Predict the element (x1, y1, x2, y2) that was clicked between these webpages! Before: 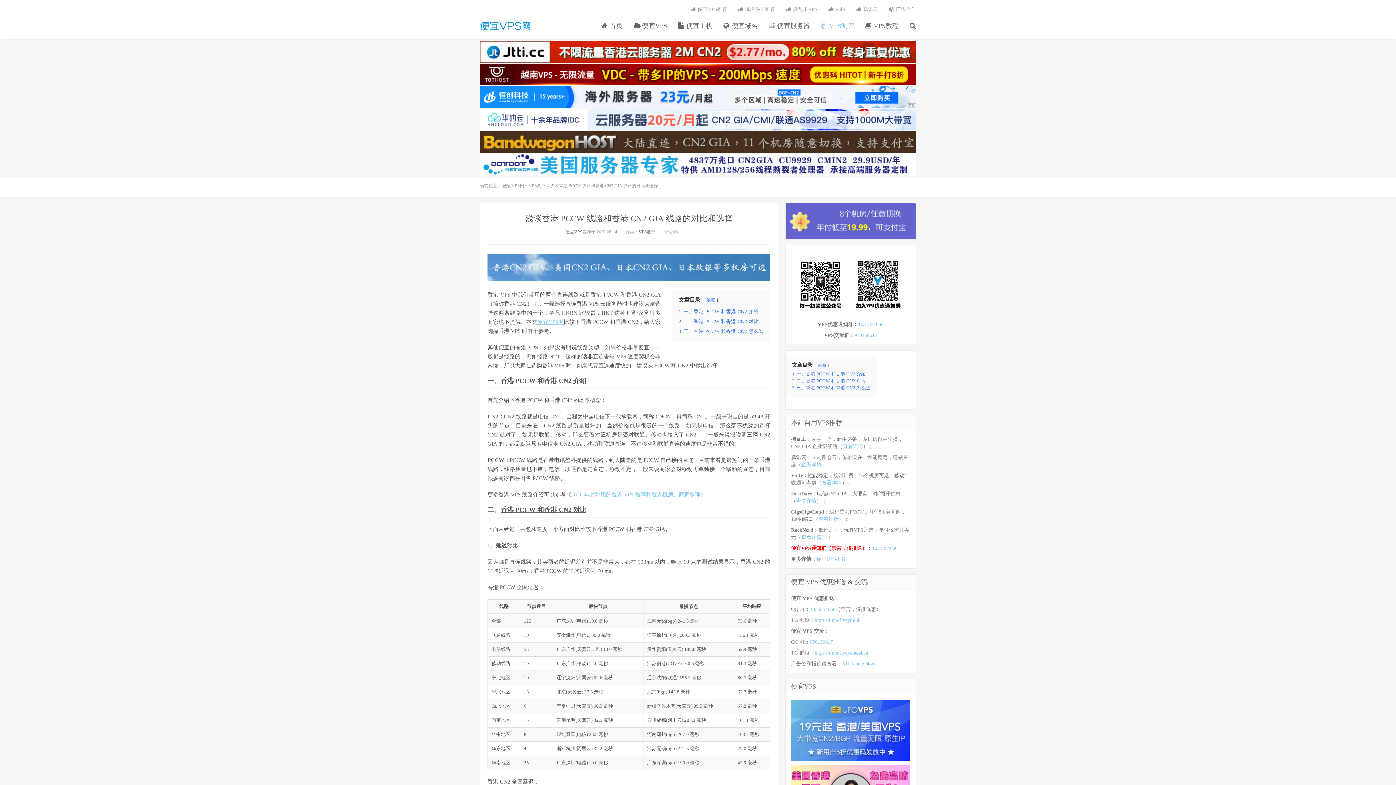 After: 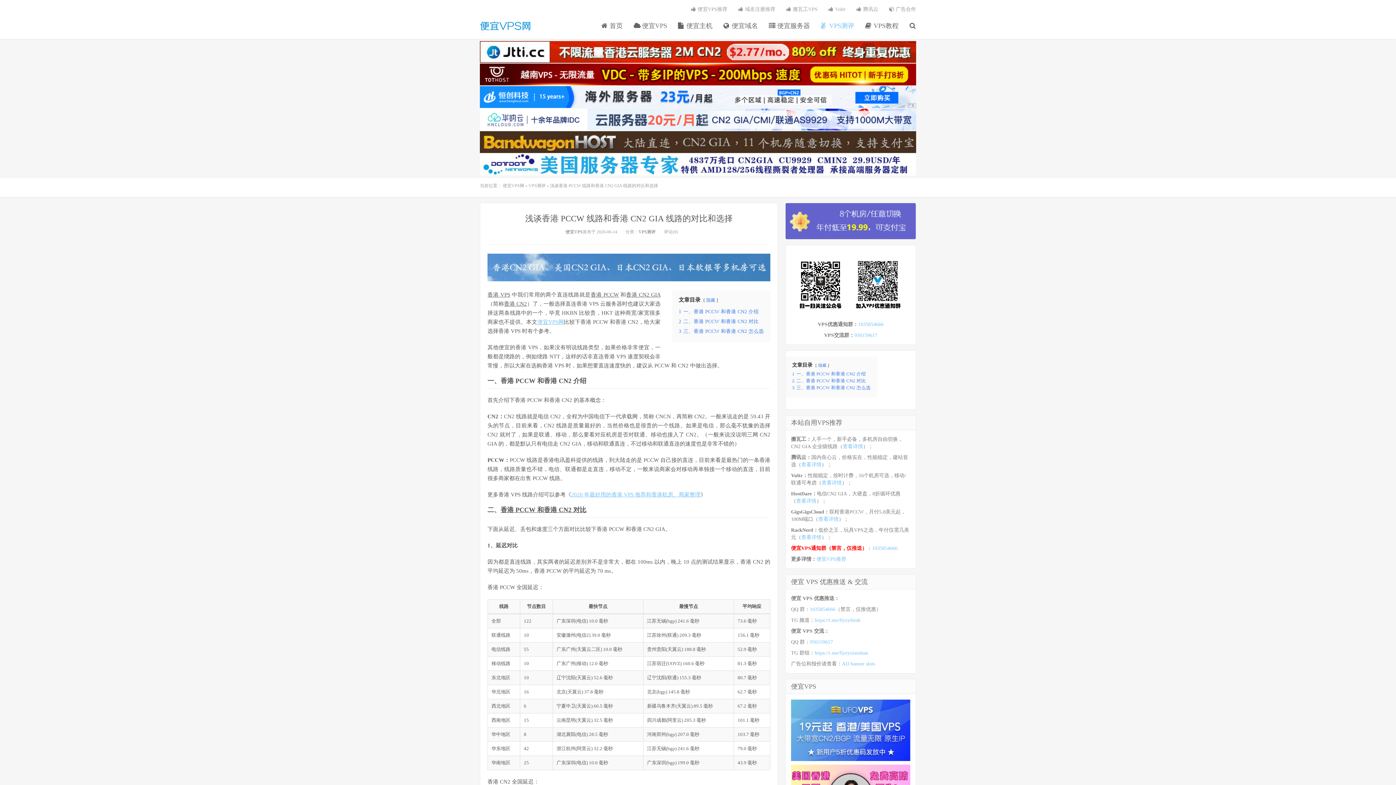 Action: label: 香港 PCCW bbox: (590, 291, 618, 297)